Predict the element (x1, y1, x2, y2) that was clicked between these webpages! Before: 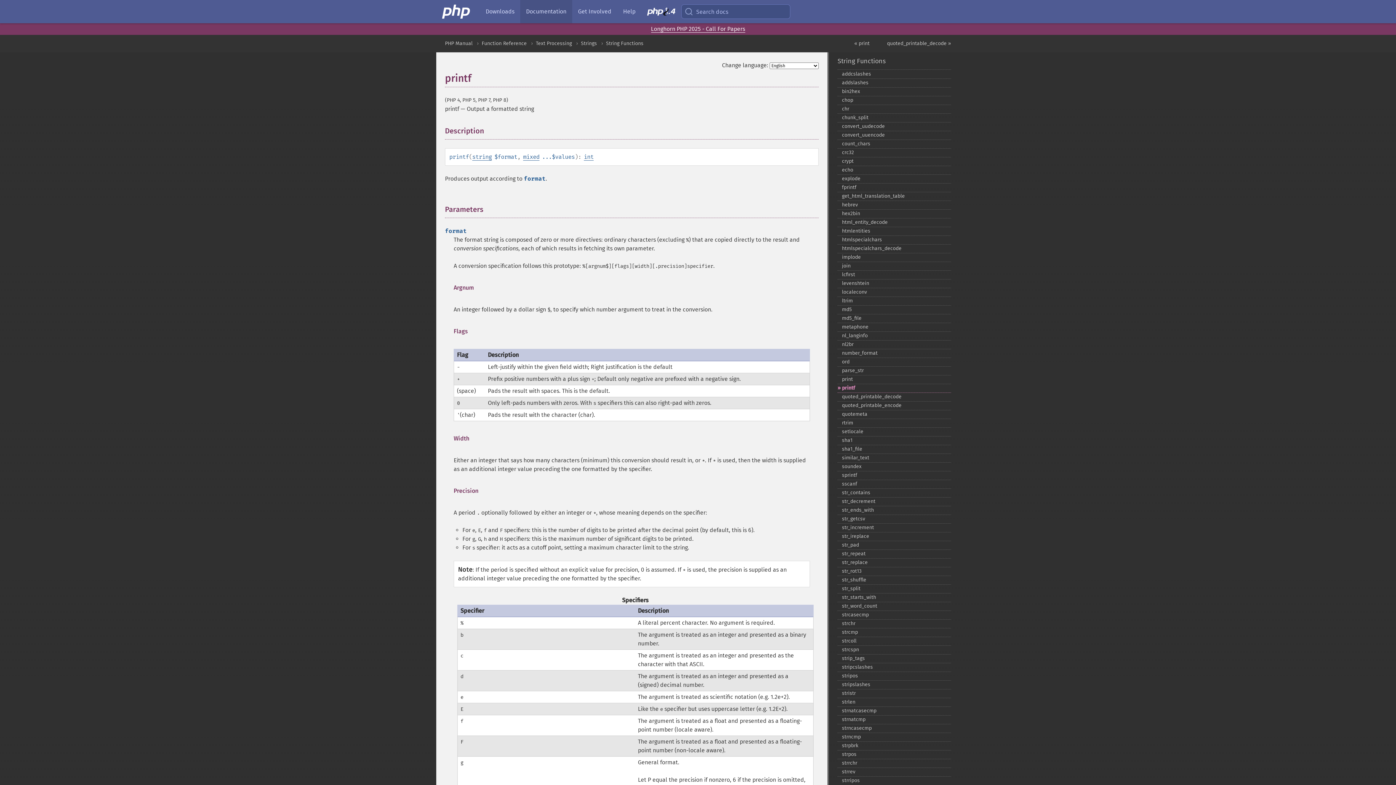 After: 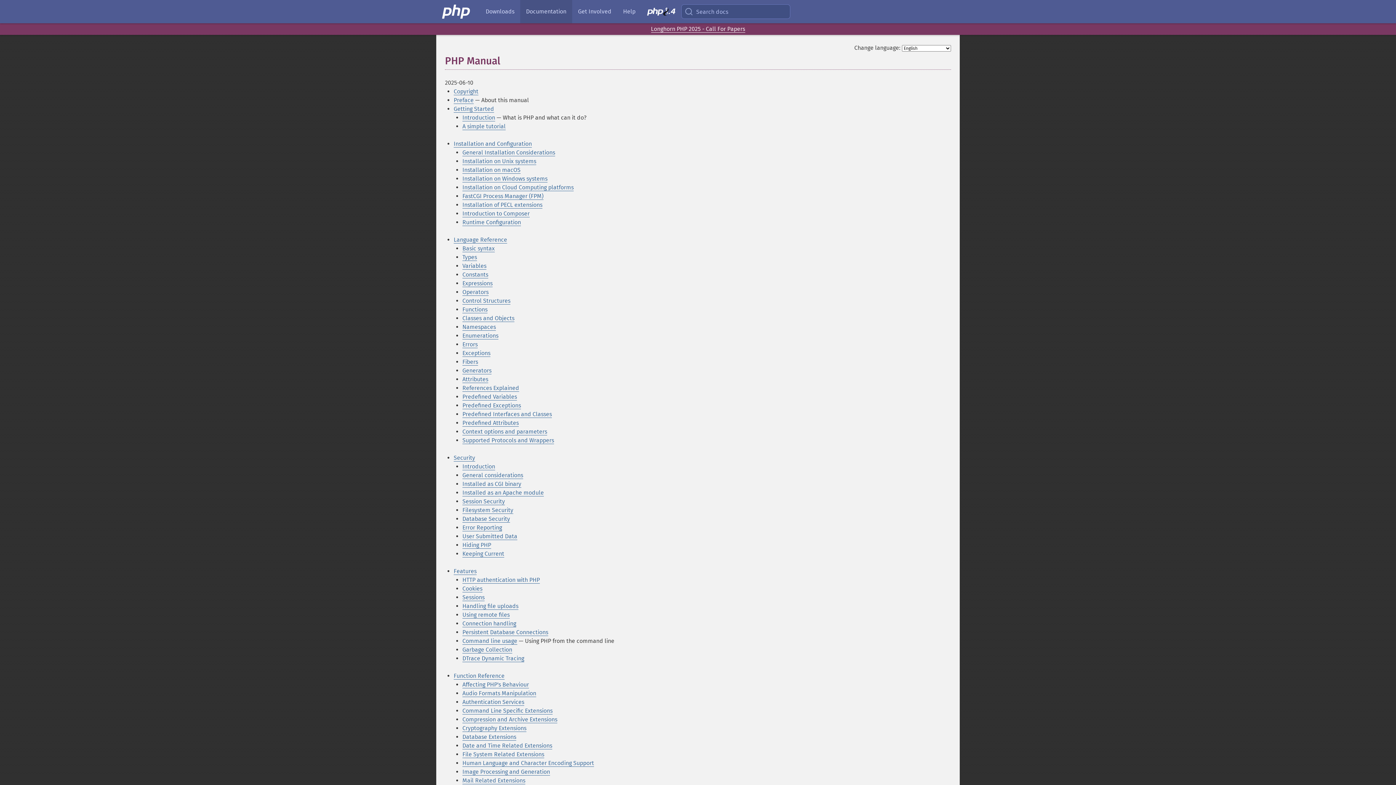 Action: bbox: (445, 40, 472, 46) label: PHP Manual